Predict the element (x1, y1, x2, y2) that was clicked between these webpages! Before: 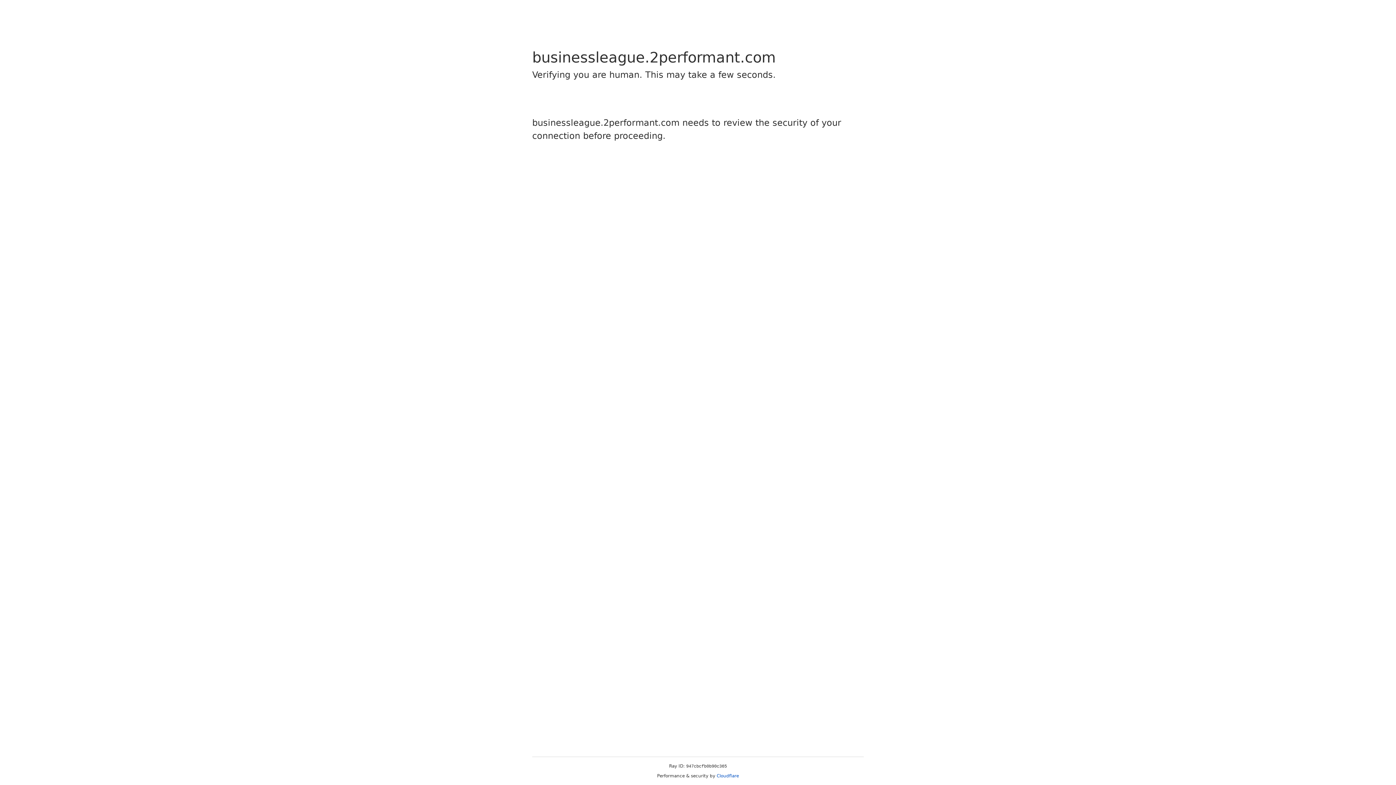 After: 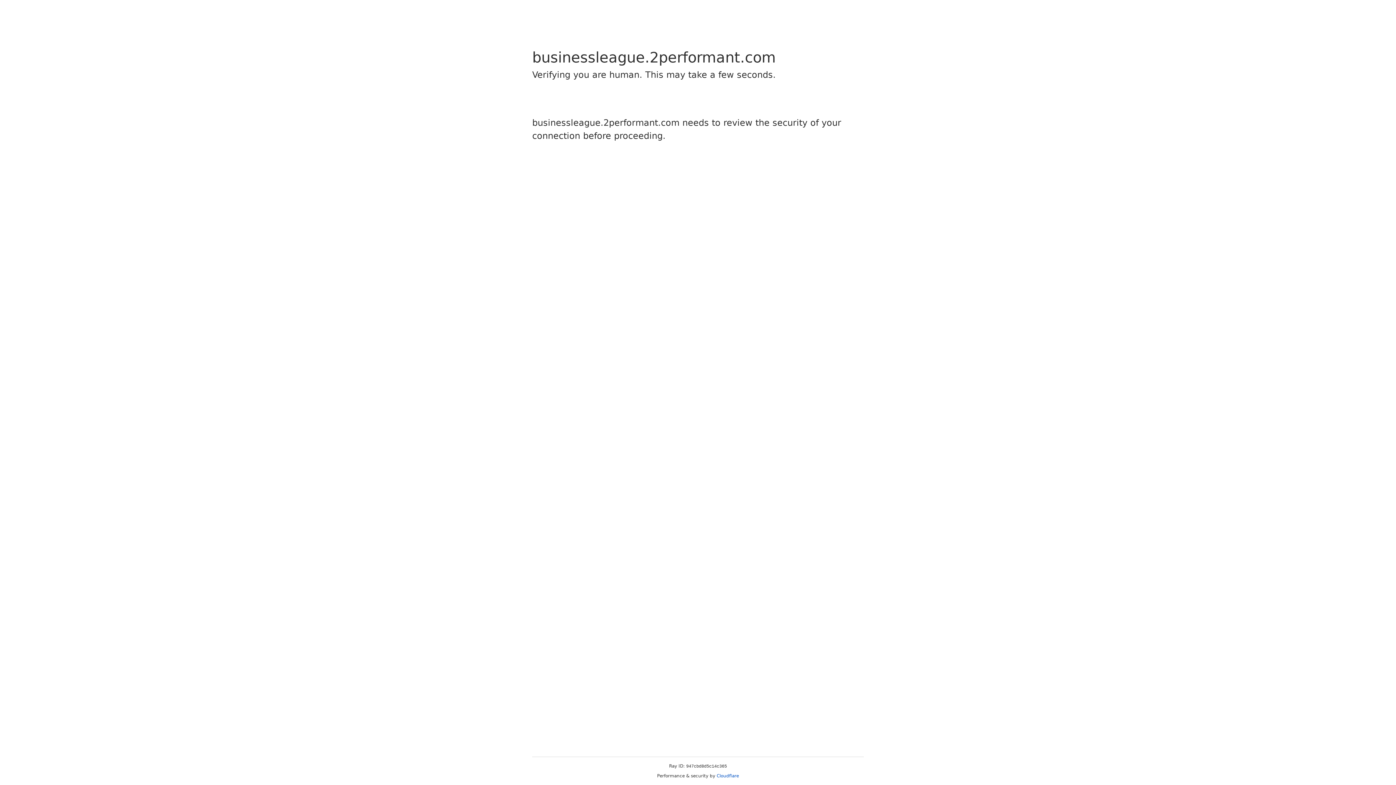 Action: bbox: (716, 773, 739, 778) label: Cloudflare